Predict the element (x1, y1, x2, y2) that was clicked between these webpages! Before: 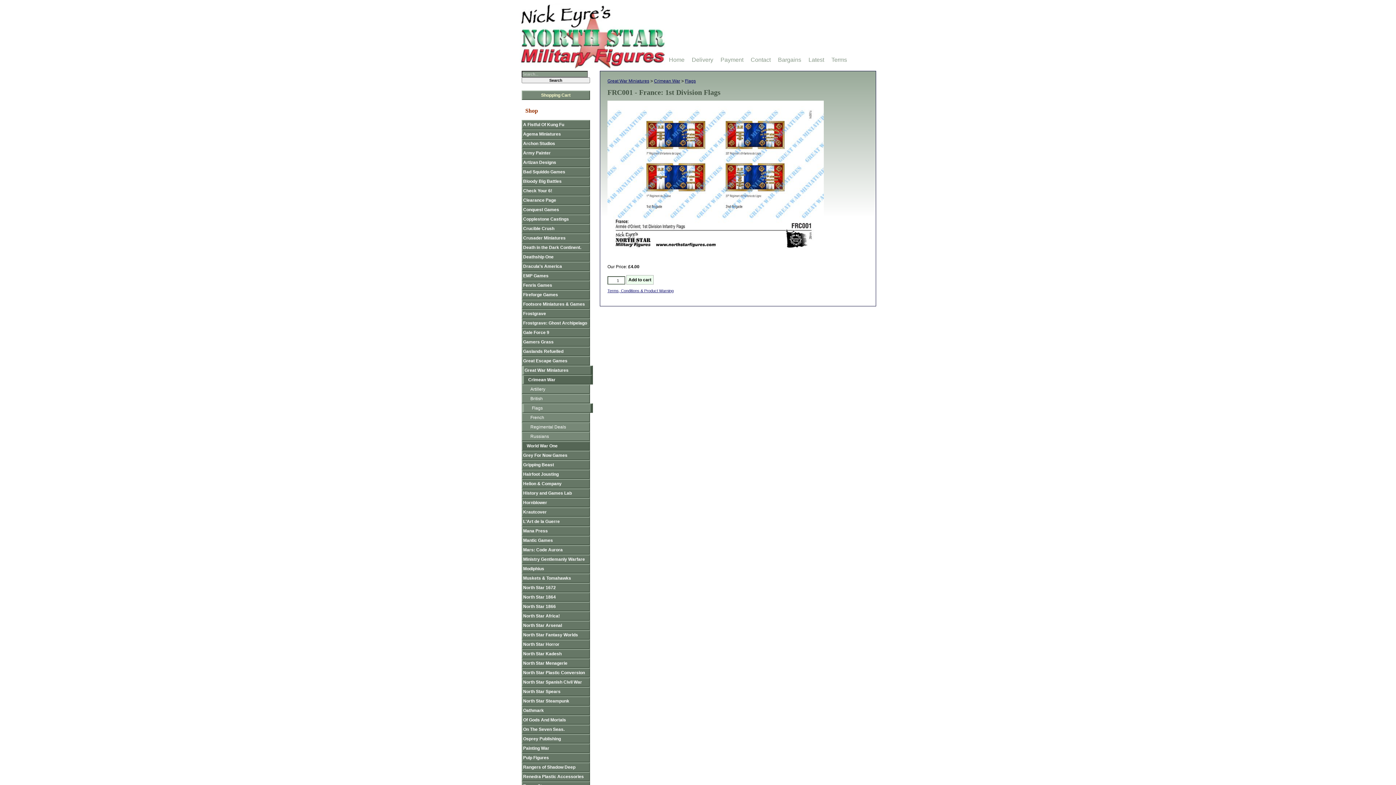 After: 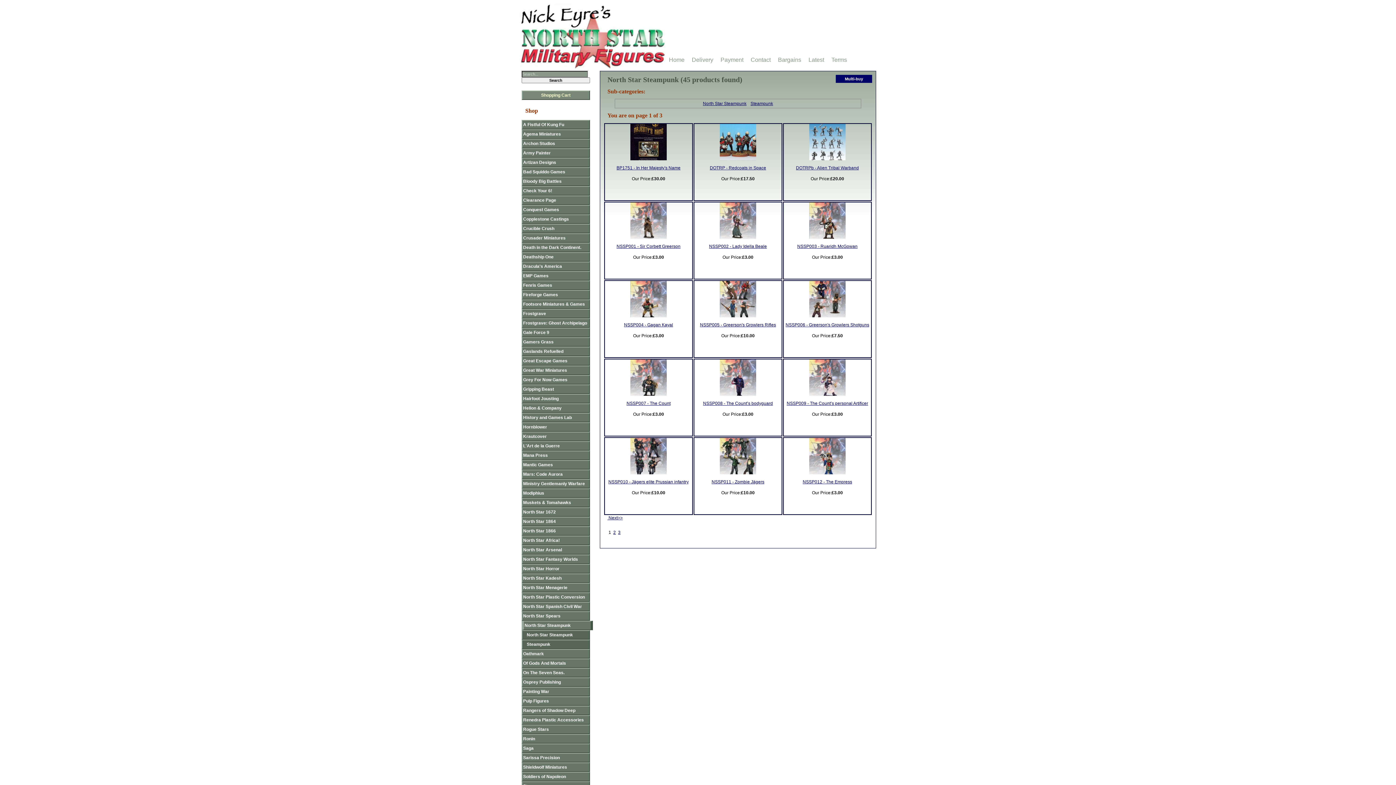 Action: label: North Star Steampunk bbox: (521, 696, 590, 706)